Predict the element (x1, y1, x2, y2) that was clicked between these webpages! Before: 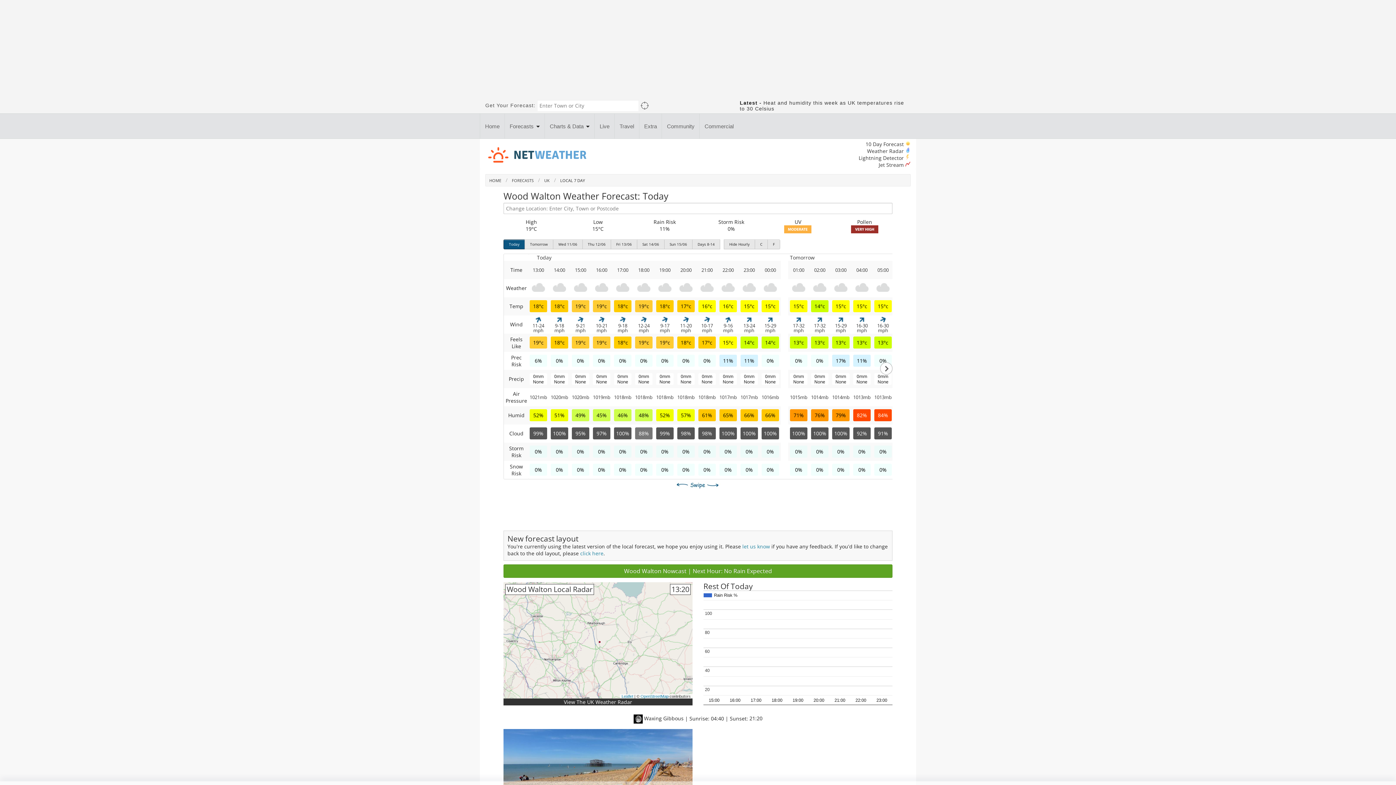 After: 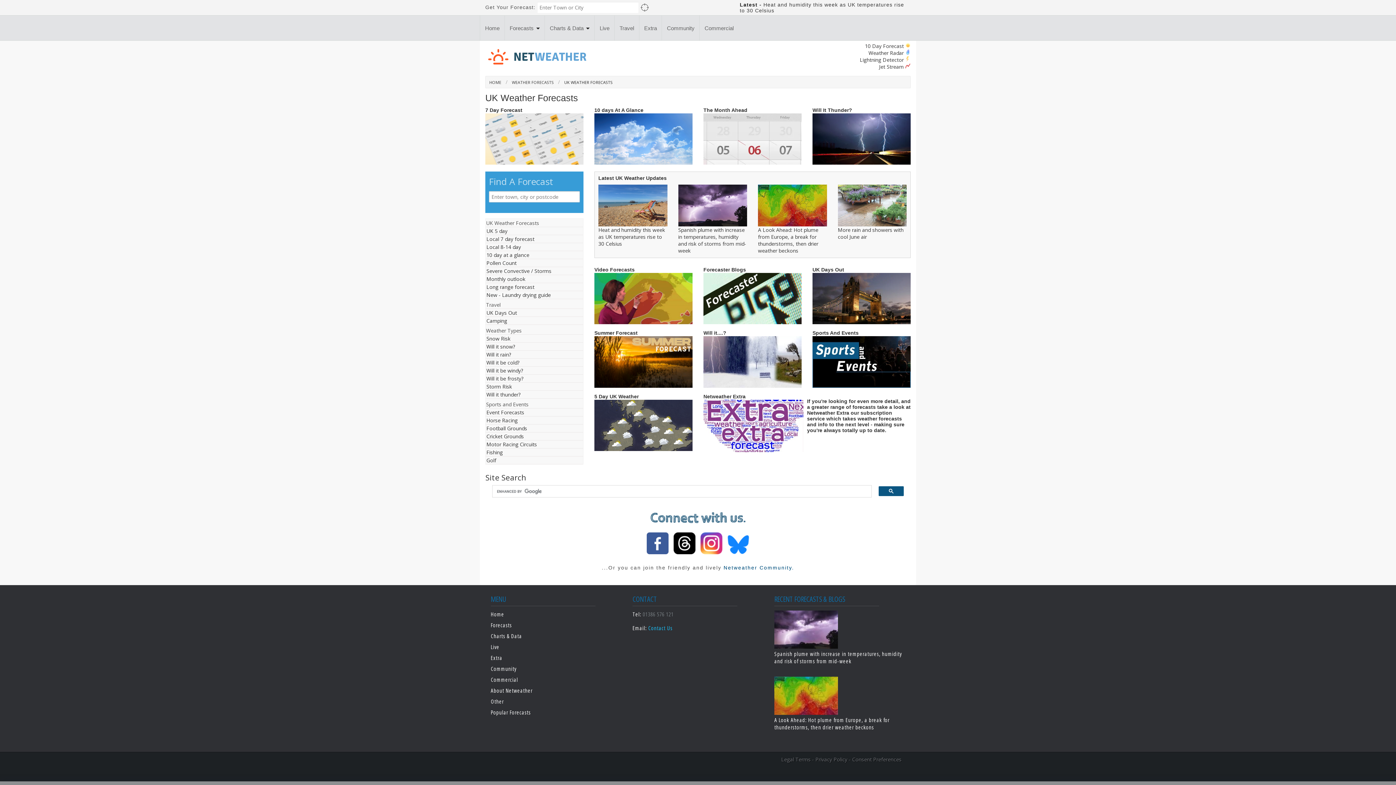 Action: bbox: (540, 177, 549, 183) label: UK